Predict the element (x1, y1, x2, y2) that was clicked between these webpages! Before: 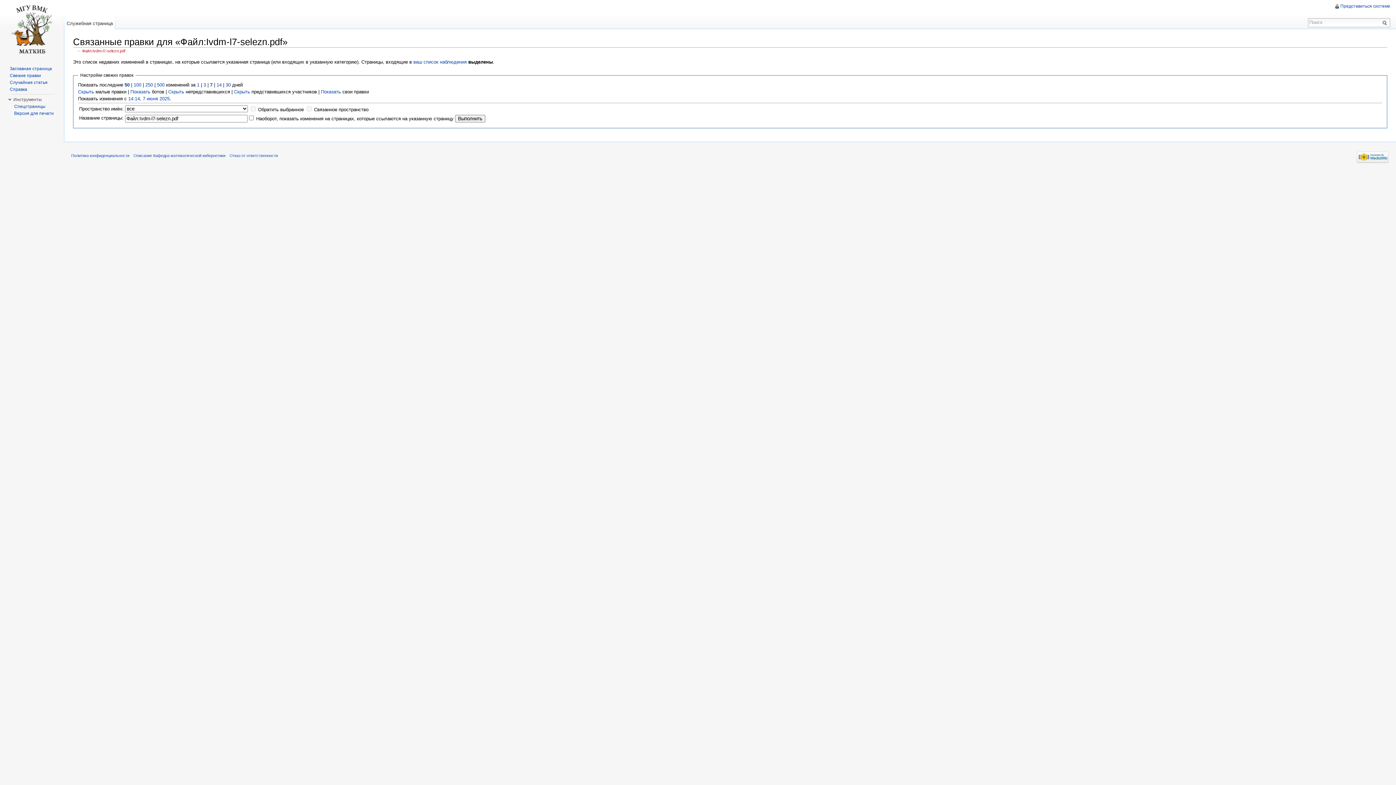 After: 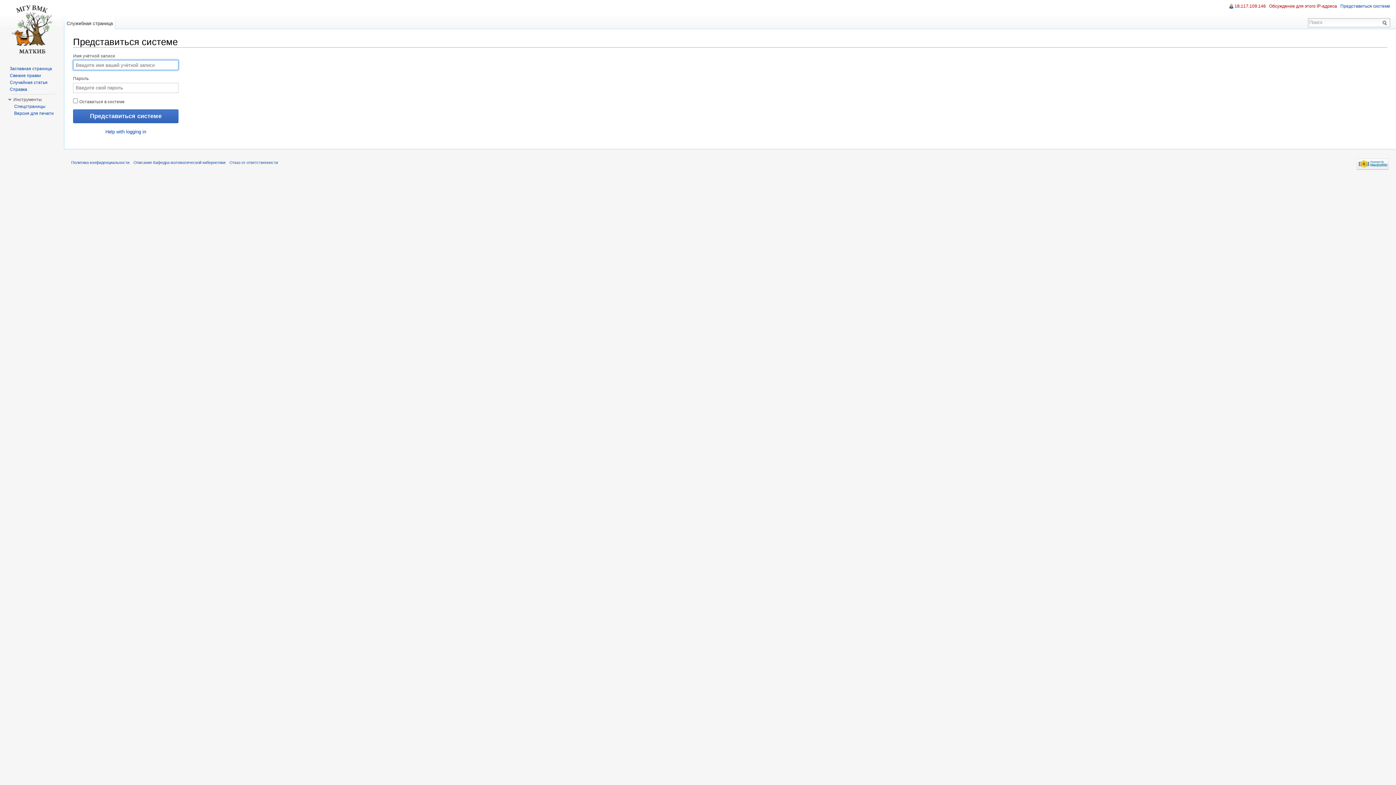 Action: bbox: (1340, 3, 1390, 8) label: Представиться системе